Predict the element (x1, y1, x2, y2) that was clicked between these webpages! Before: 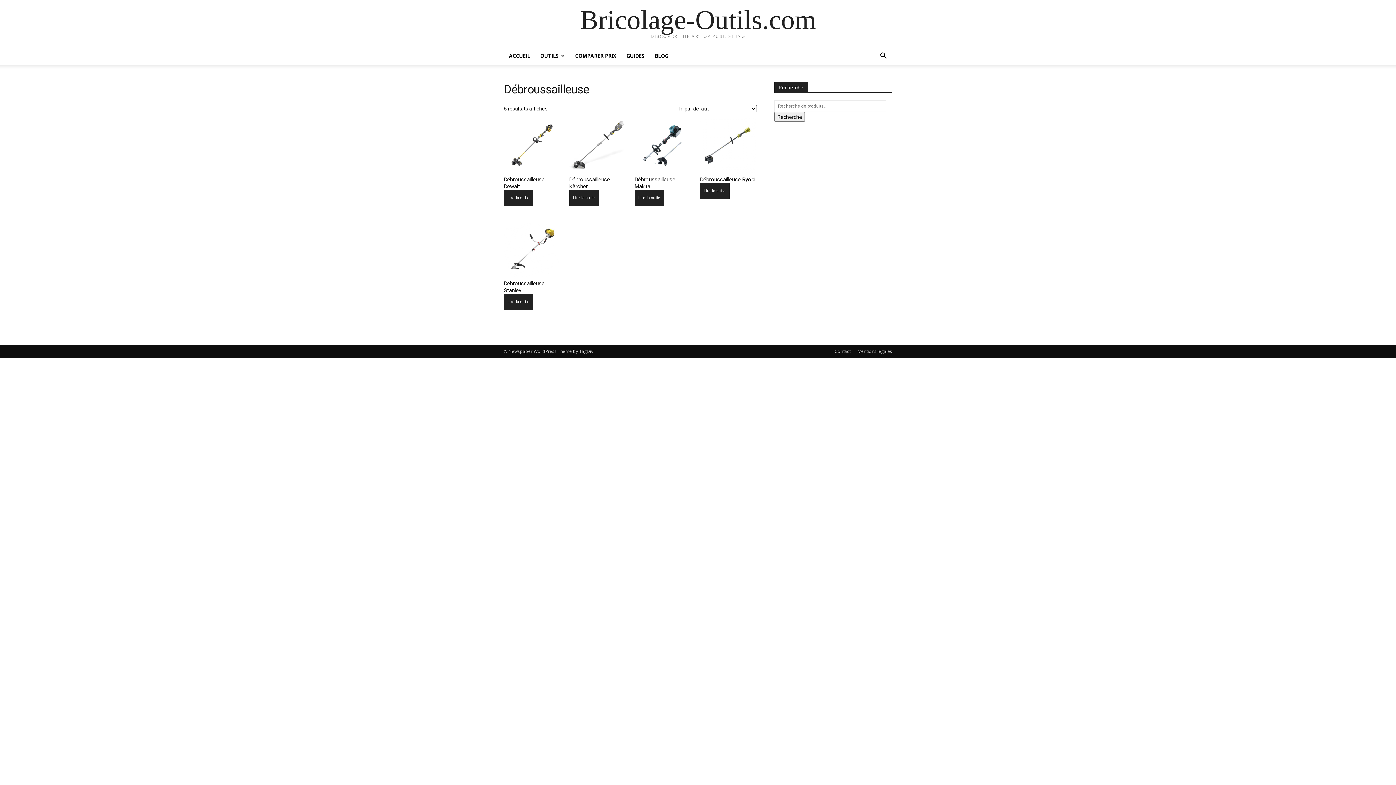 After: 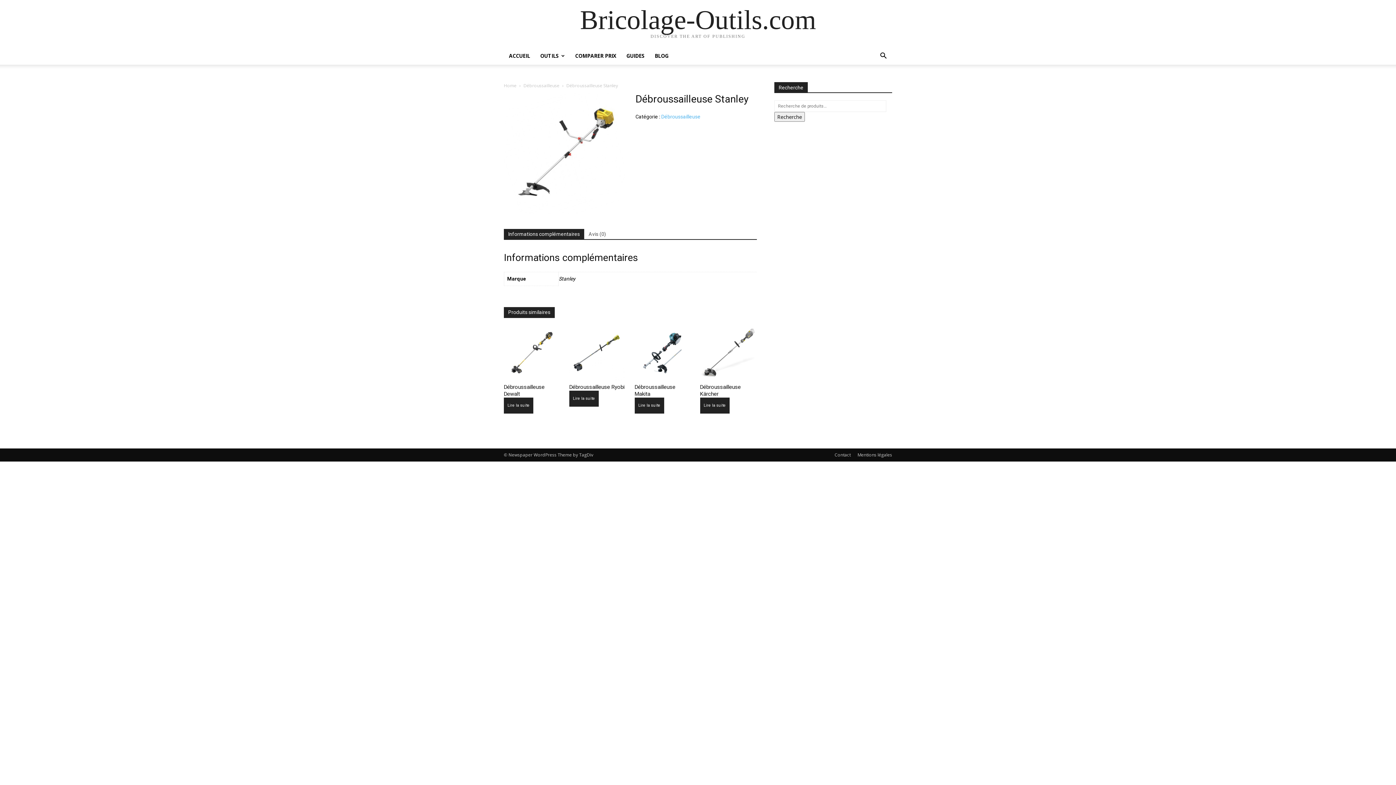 Action: label: Débroussailleuse Stanley bbox: (504, 221, 559, 294)